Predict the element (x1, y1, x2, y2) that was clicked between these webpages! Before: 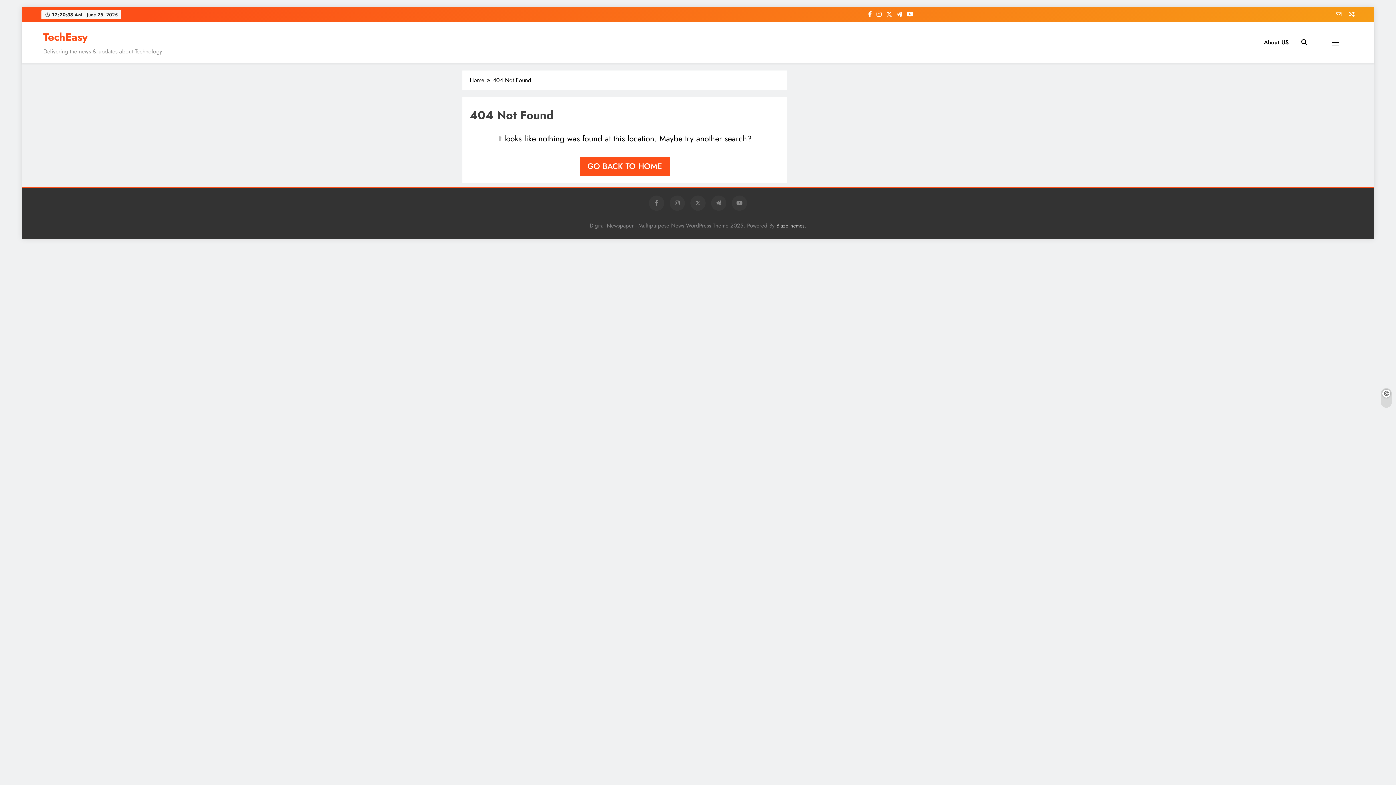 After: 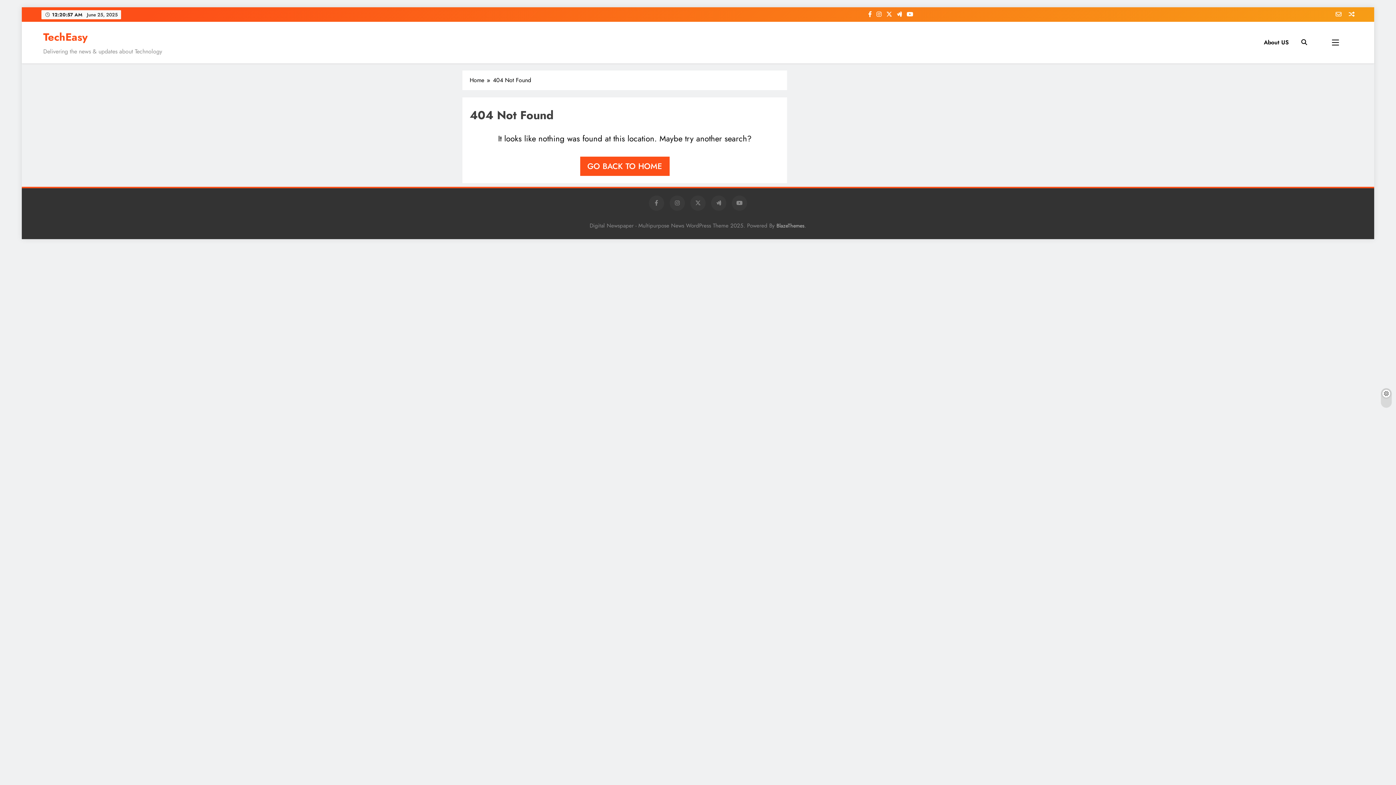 Action: bbox: (1335, 10, 1341, 18)